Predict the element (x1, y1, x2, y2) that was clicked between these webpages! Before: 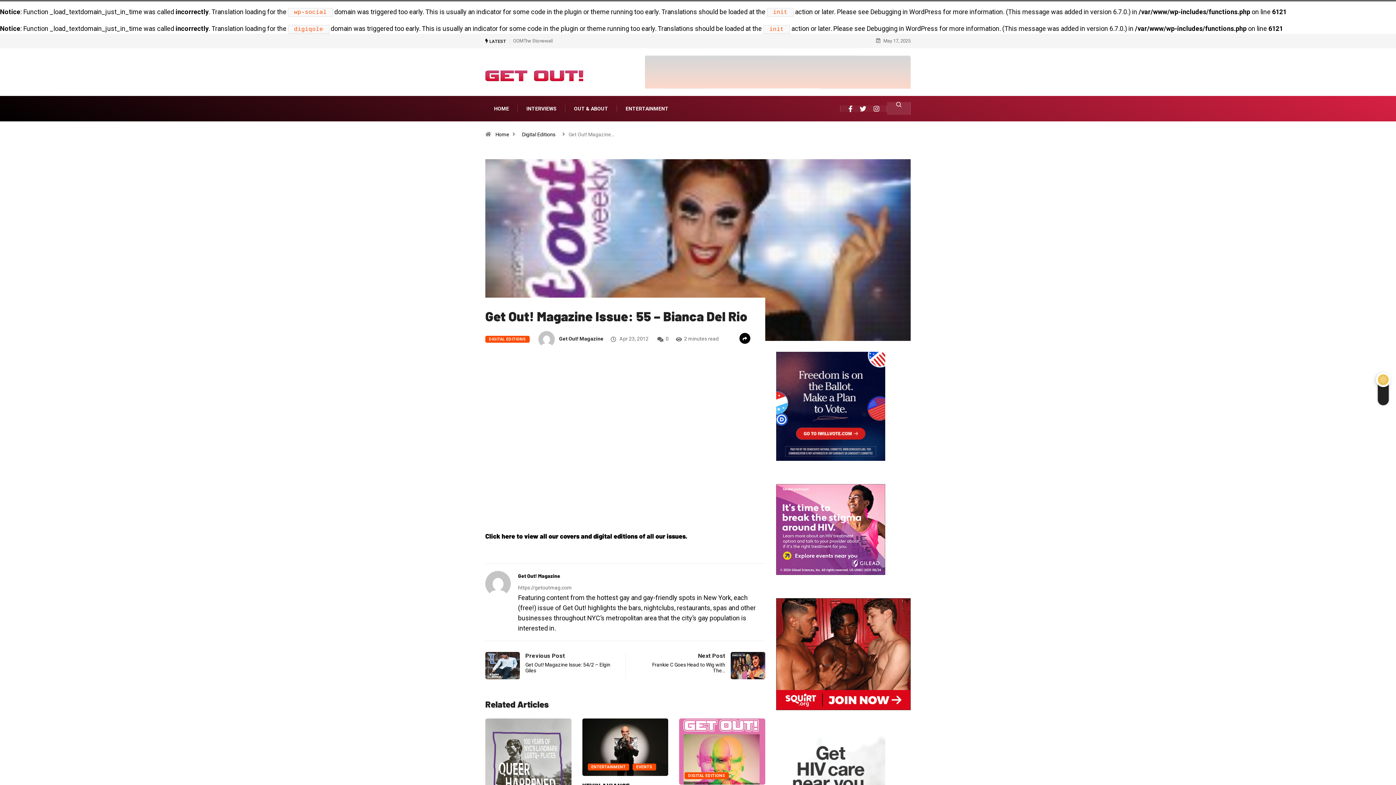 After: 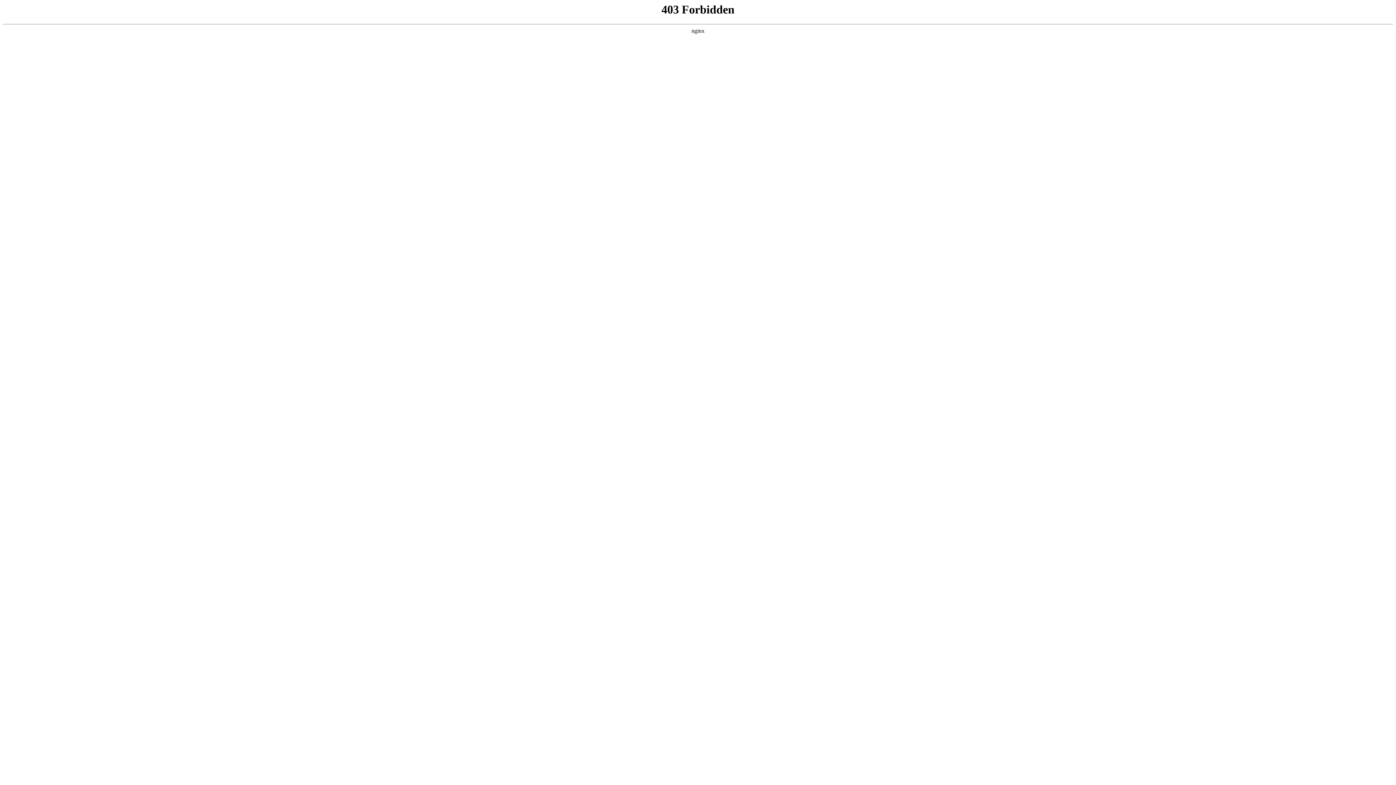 Action: label: Debugging in WordPress bbox: (866, 24, 938, 32)